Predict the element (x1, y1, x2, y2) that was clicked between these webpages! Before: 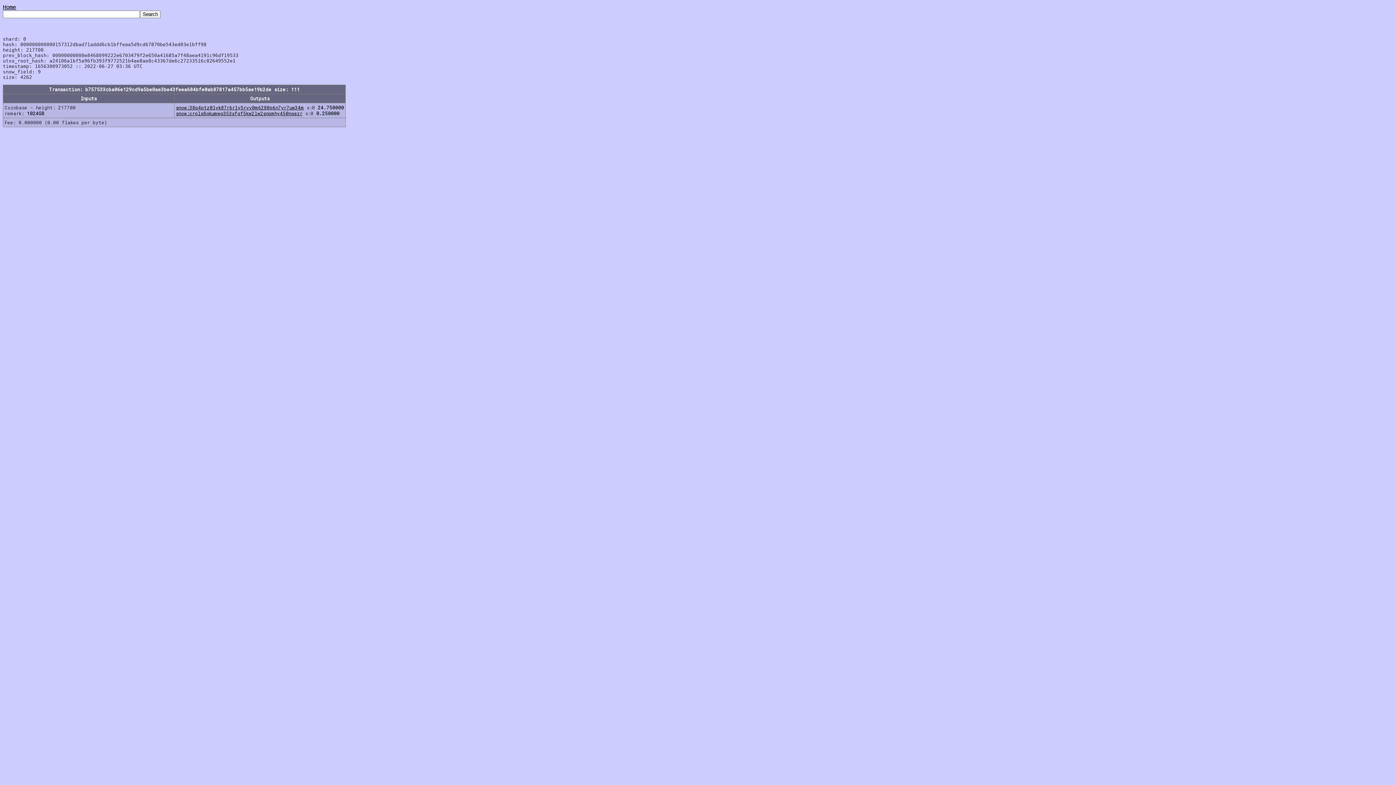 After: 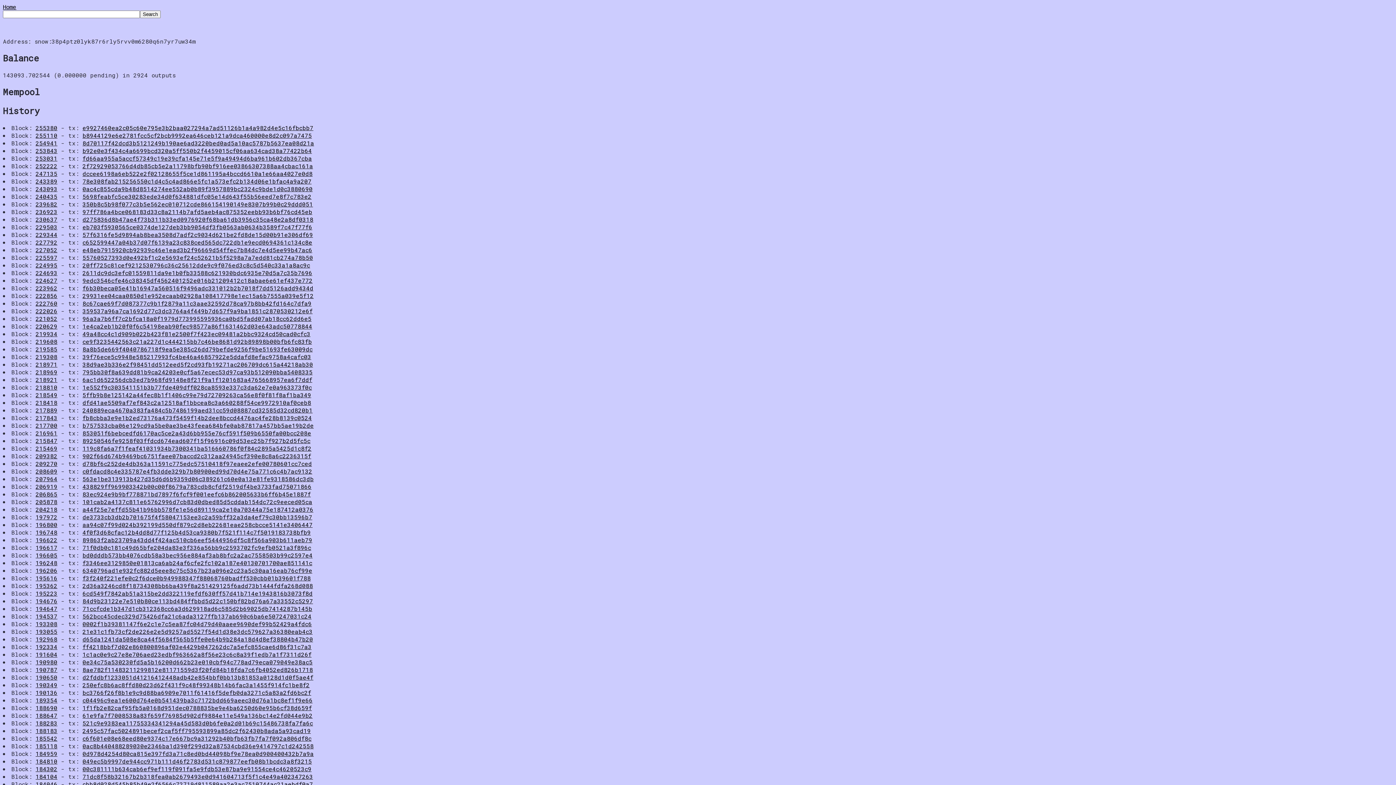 Action: bbox: (176, 104, 304, 110) label: snow:38p4ptz0lyk87r6rly5rvv0m6280q6n7yr7uw34m